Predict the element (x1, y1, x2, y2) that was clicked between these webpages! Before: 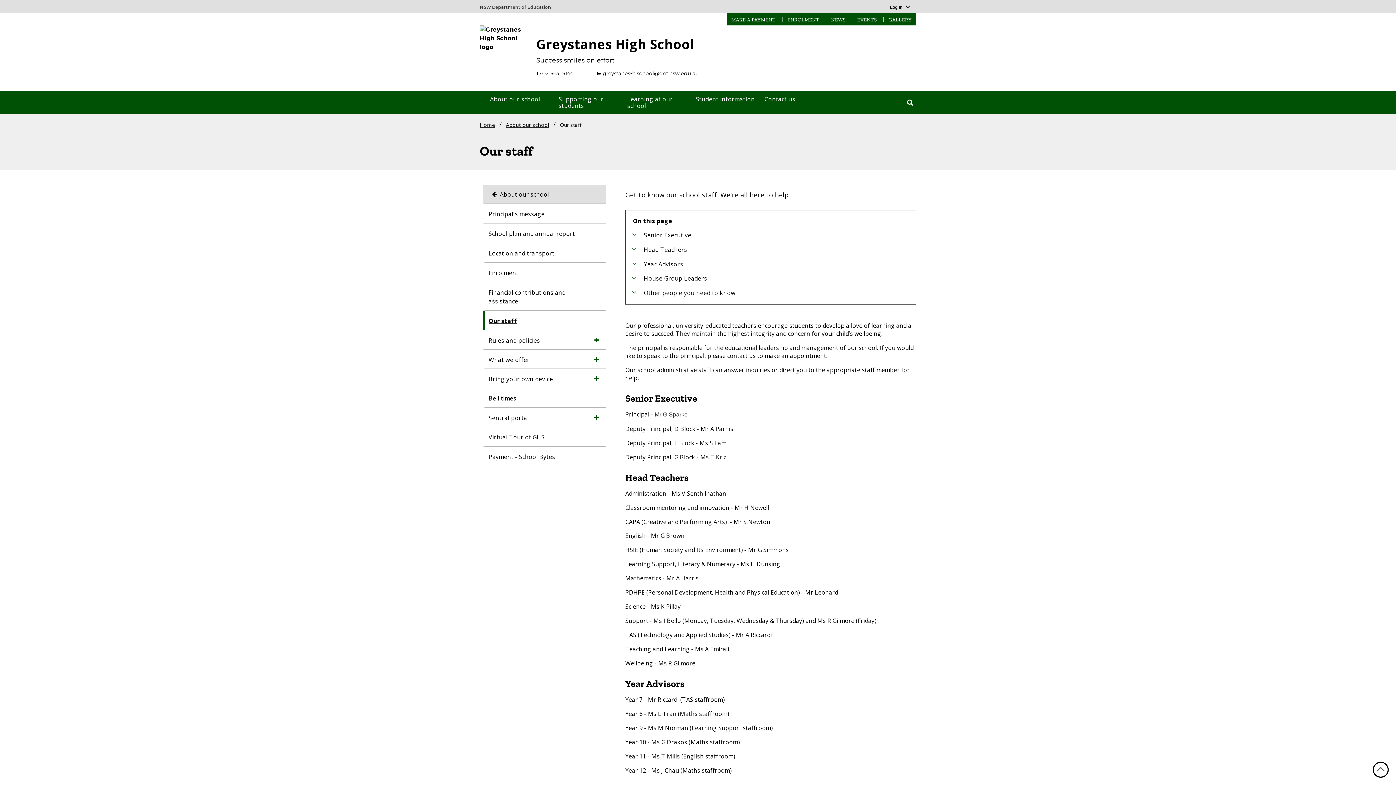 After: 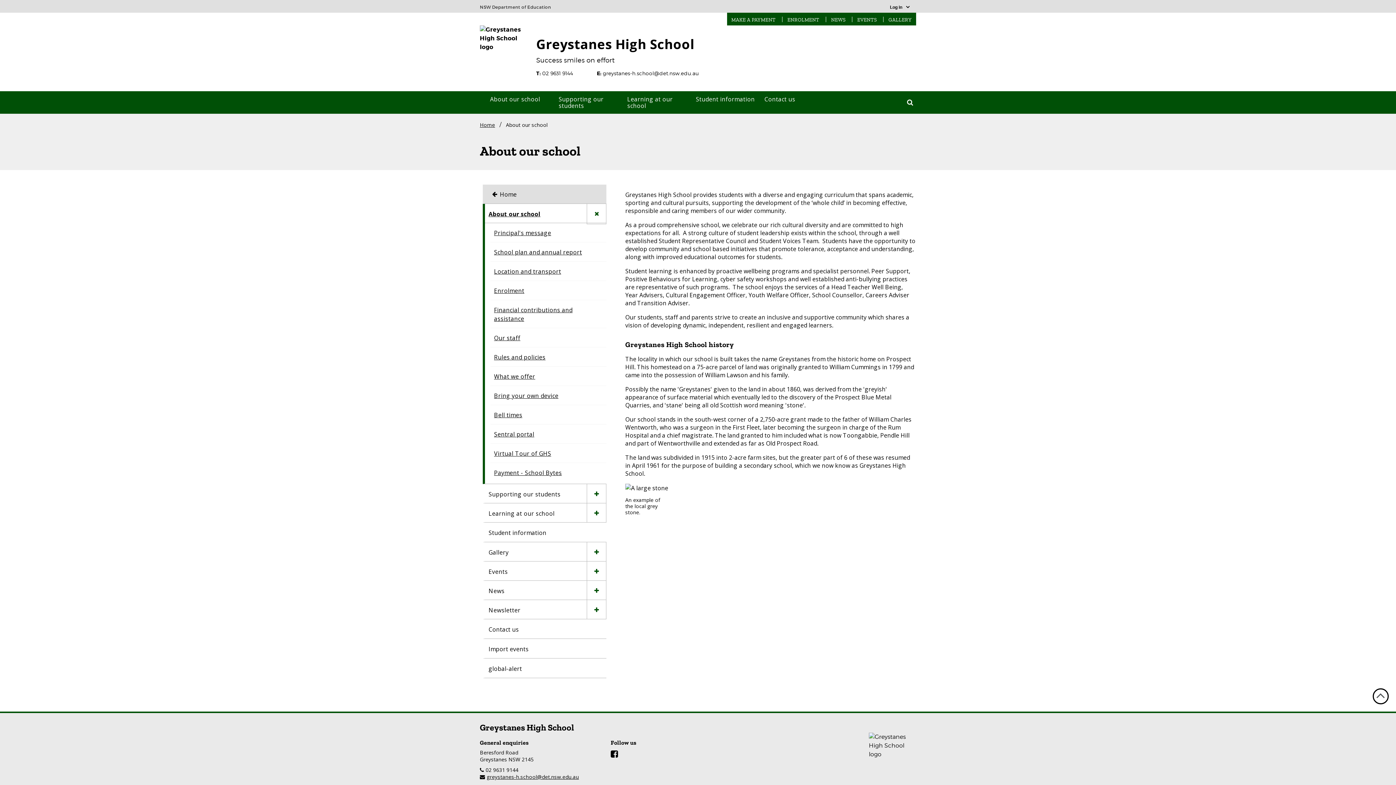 Action: label: About our school bbox: (485, 184, 606, 203)